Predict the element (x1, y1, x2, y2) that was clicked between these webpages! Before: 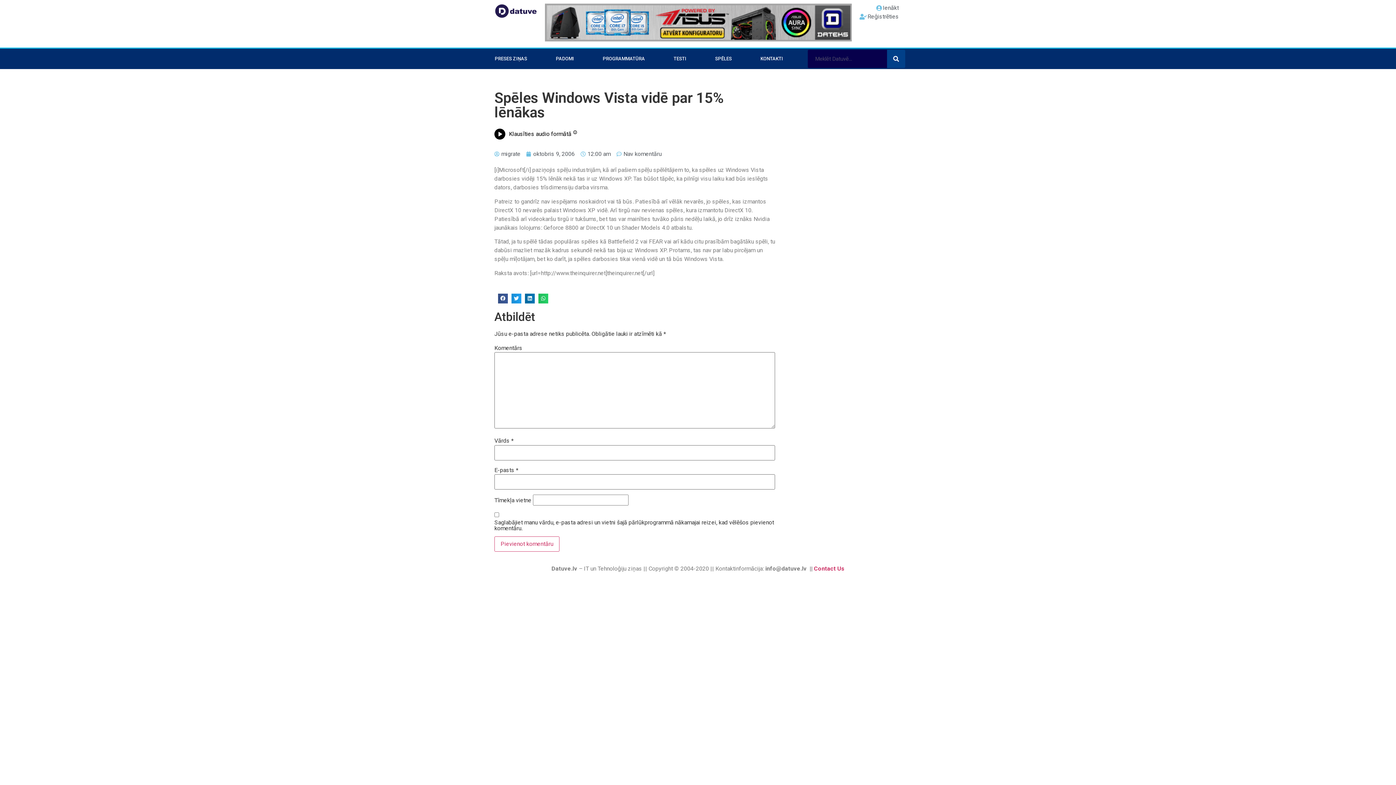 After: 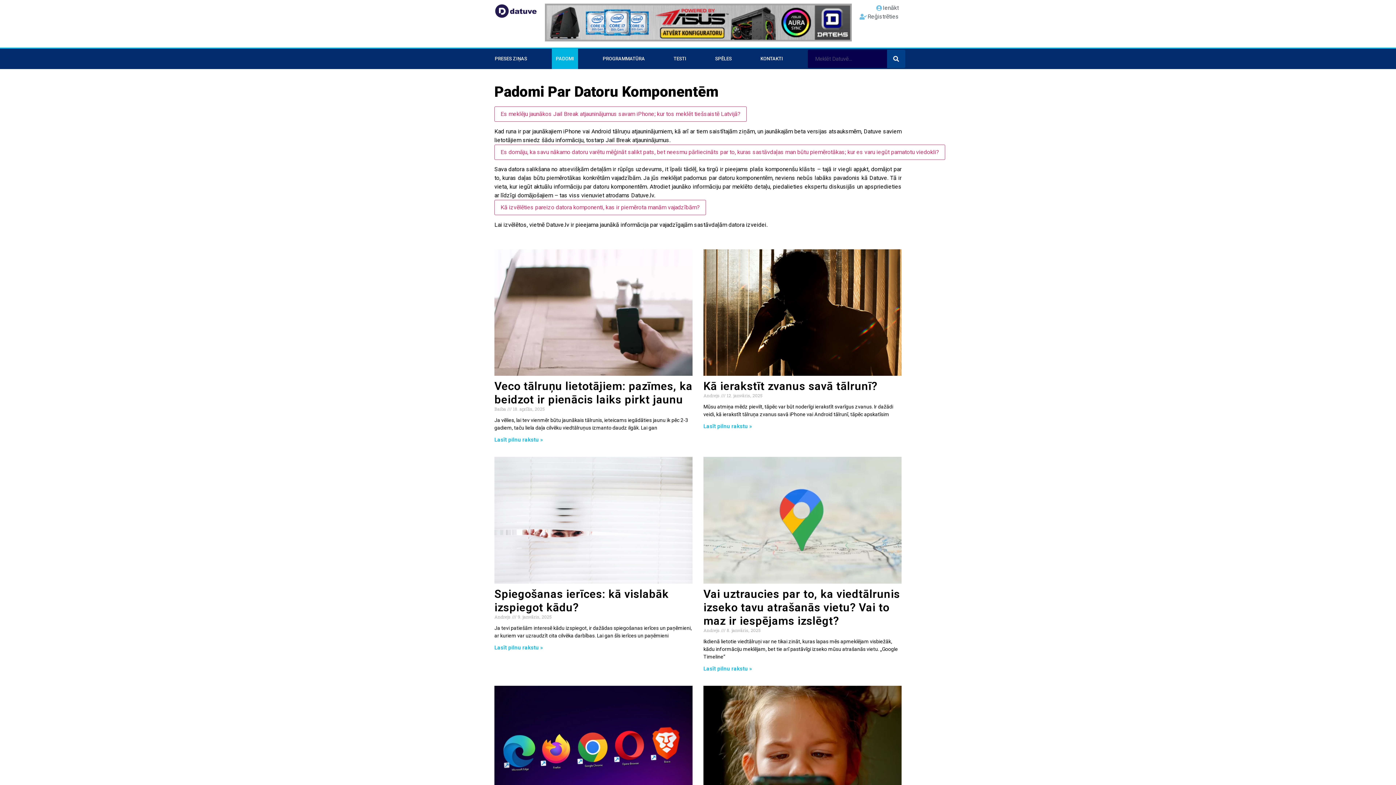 Action: bbox: (551, 48, 578, 69) label: PADOMI